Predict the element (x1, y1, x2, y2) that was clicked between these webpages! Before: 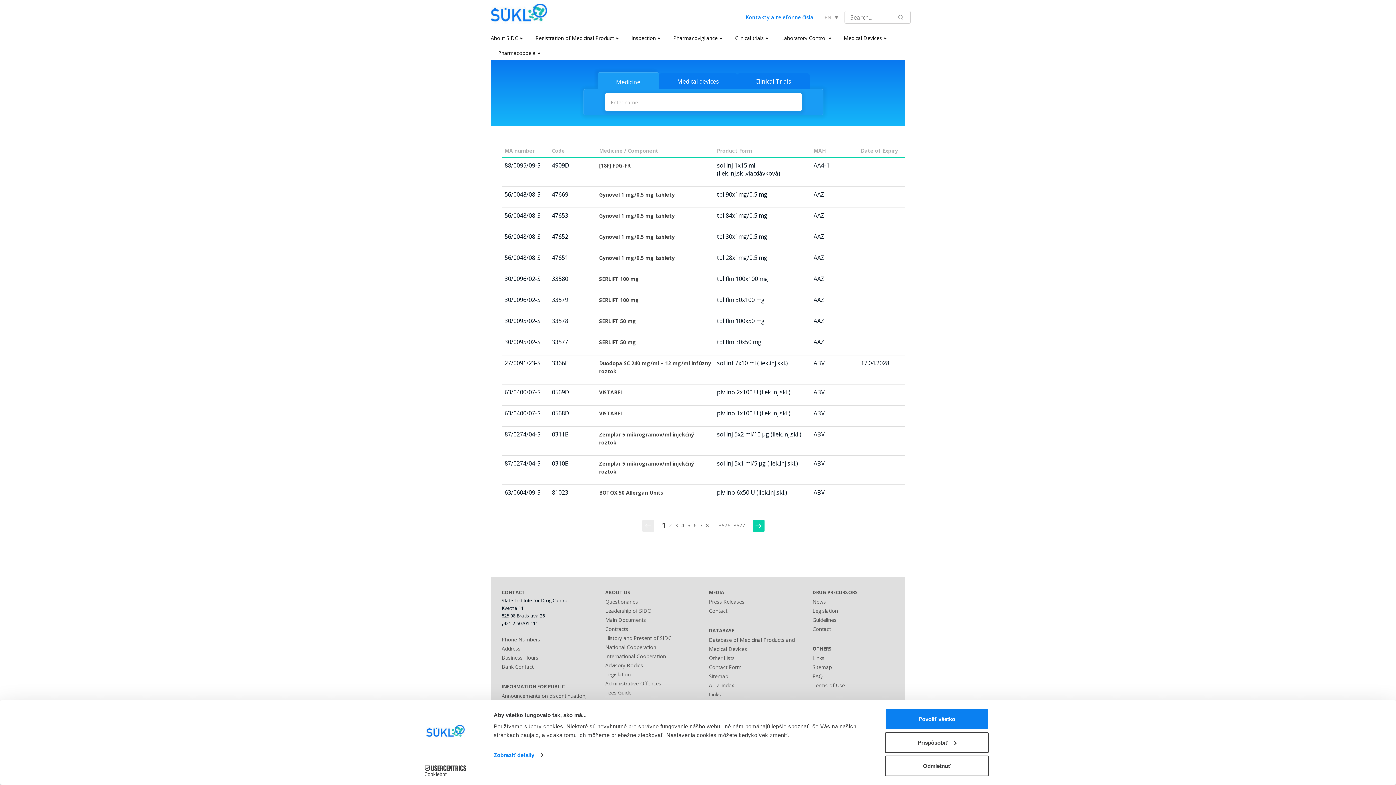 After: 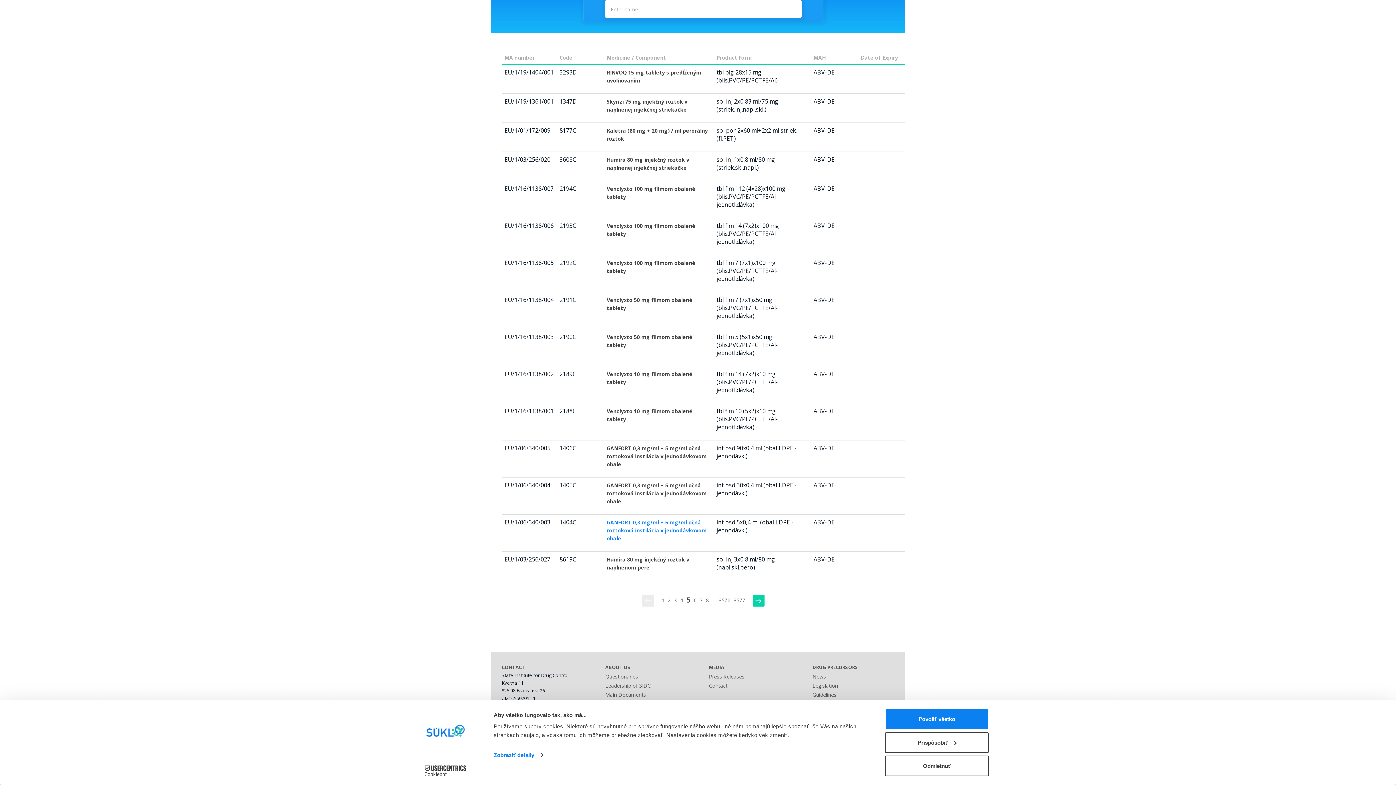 Action: label: 5 bbox: (685, 520, 692, 531)